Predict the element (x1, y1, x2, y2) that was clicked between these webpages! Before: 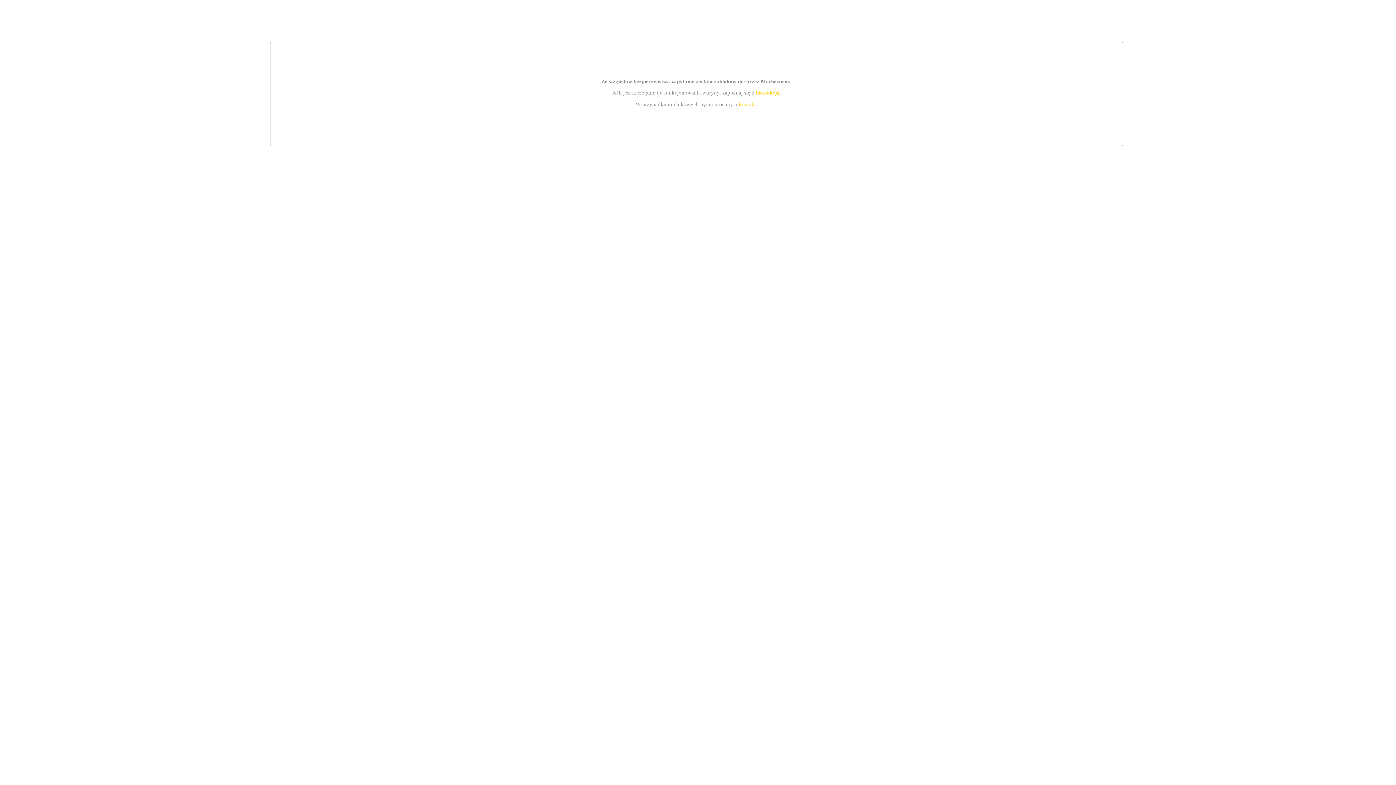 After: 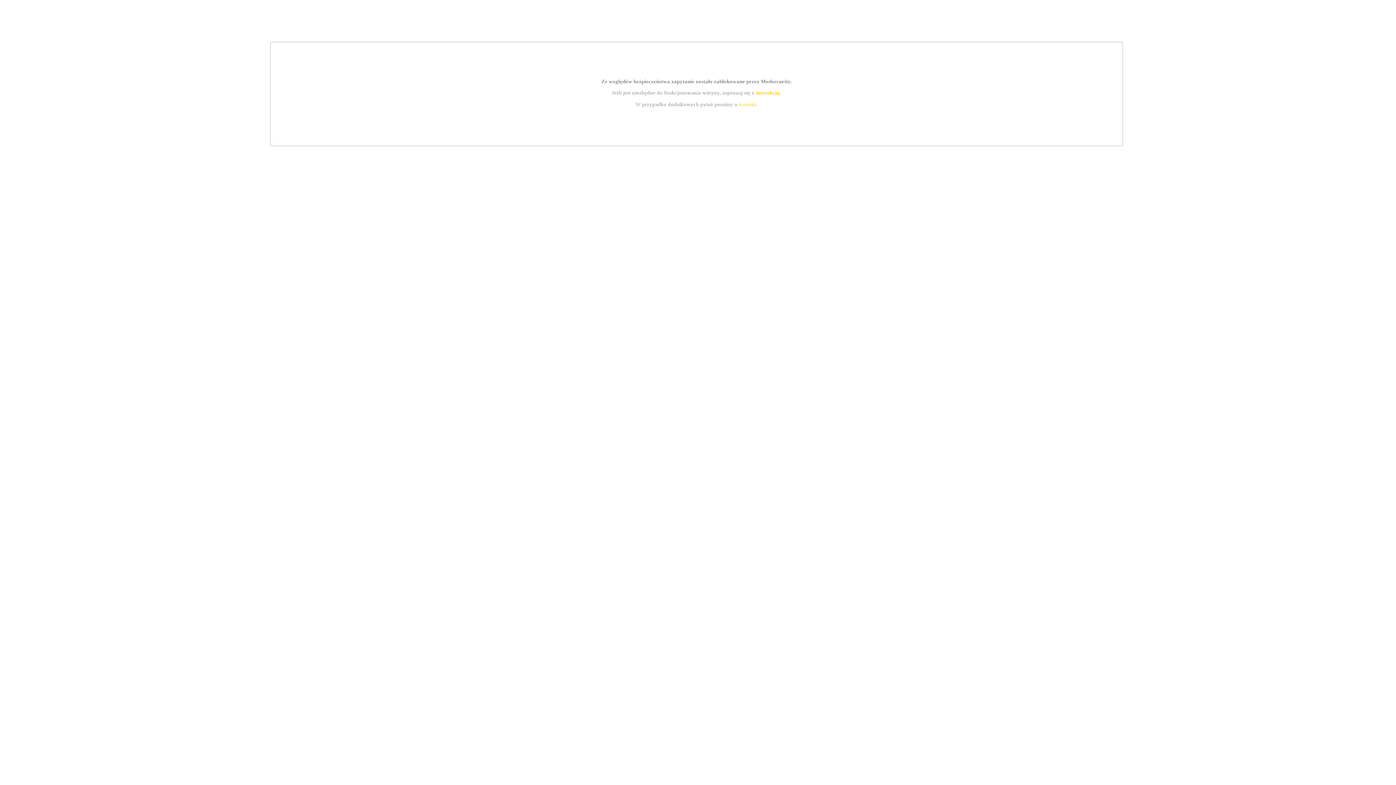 Action: label: instrukcją bbox: (755, 89, 779, 95)